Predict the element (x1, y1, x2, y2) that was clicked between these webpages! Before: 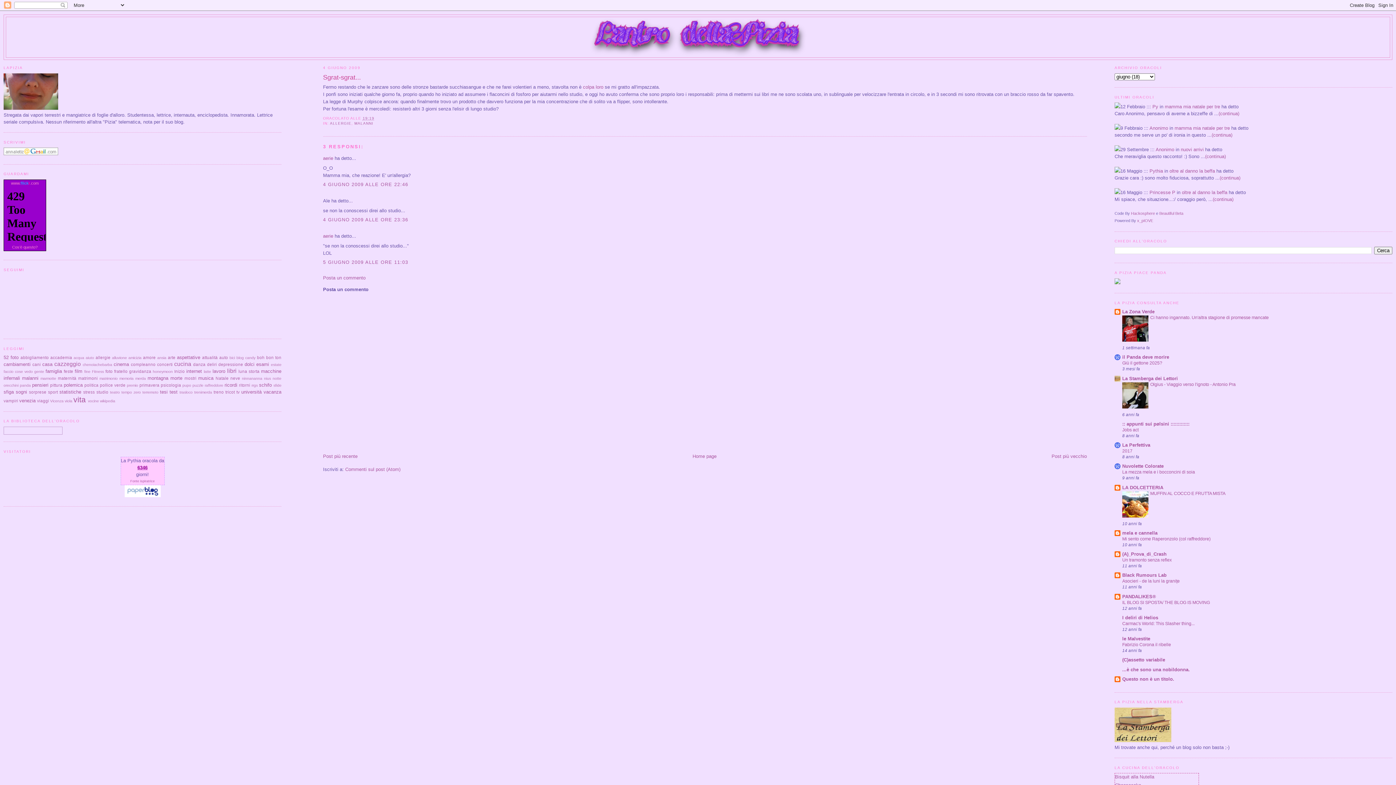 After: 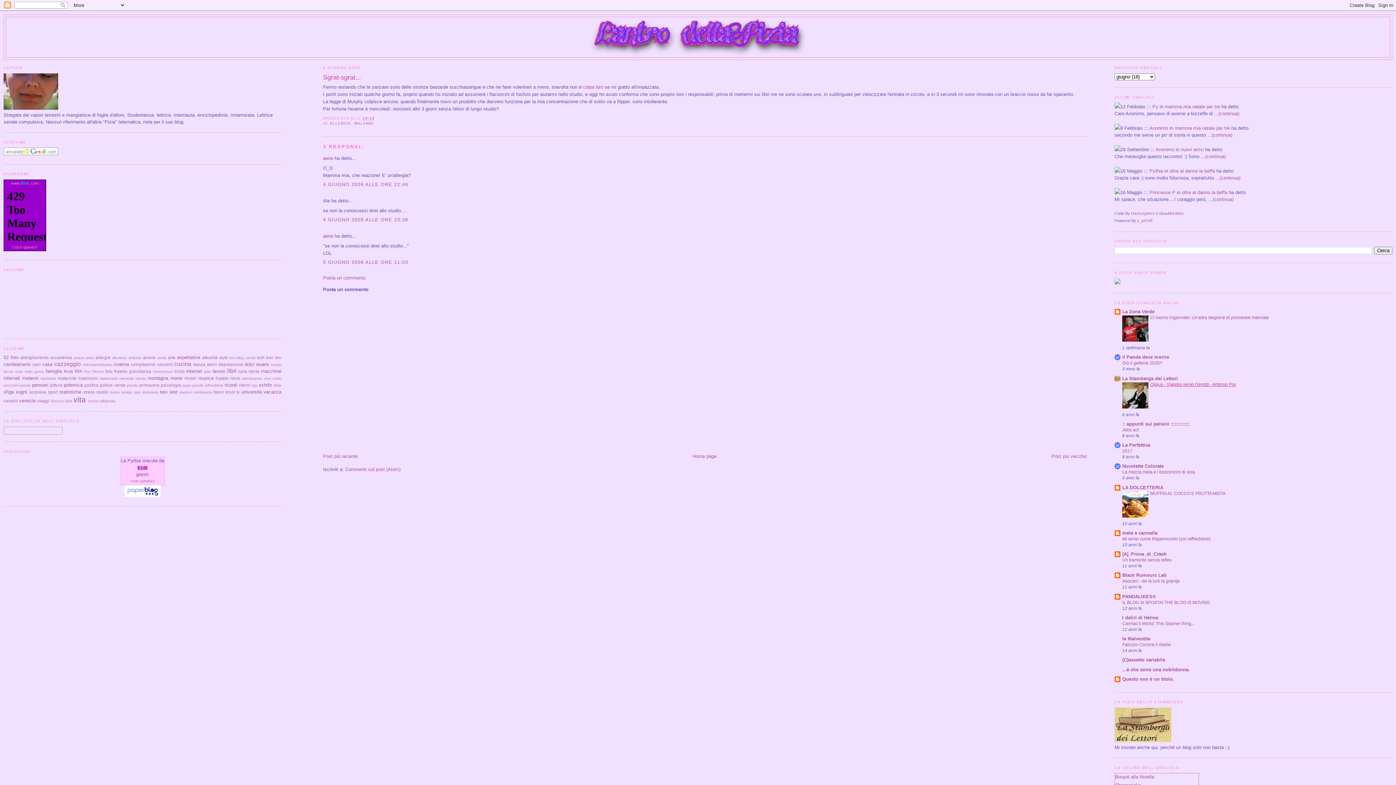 Action: bbox: (1150, 382, 1236, 387) label: Olgius - Viaggio verso l'ignoto - Antonio Pra